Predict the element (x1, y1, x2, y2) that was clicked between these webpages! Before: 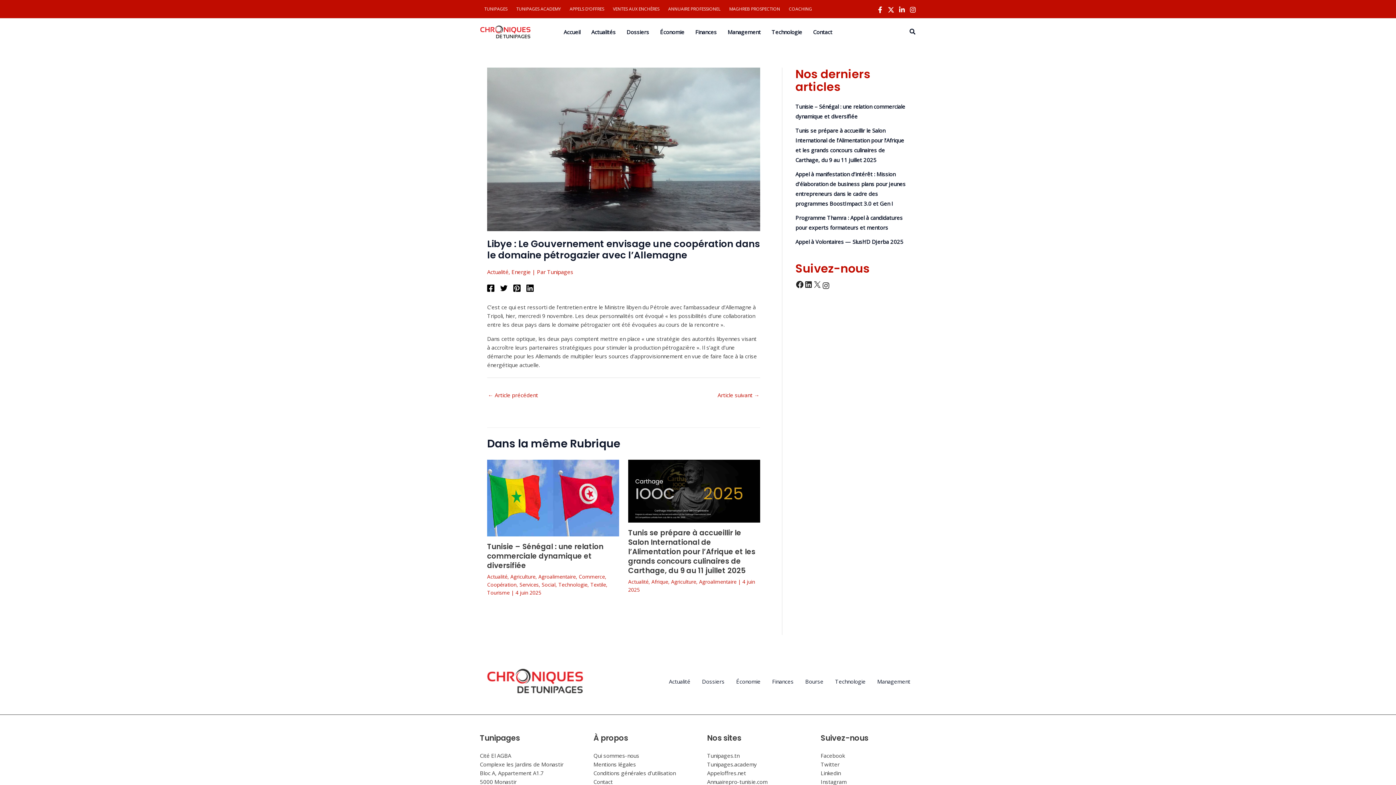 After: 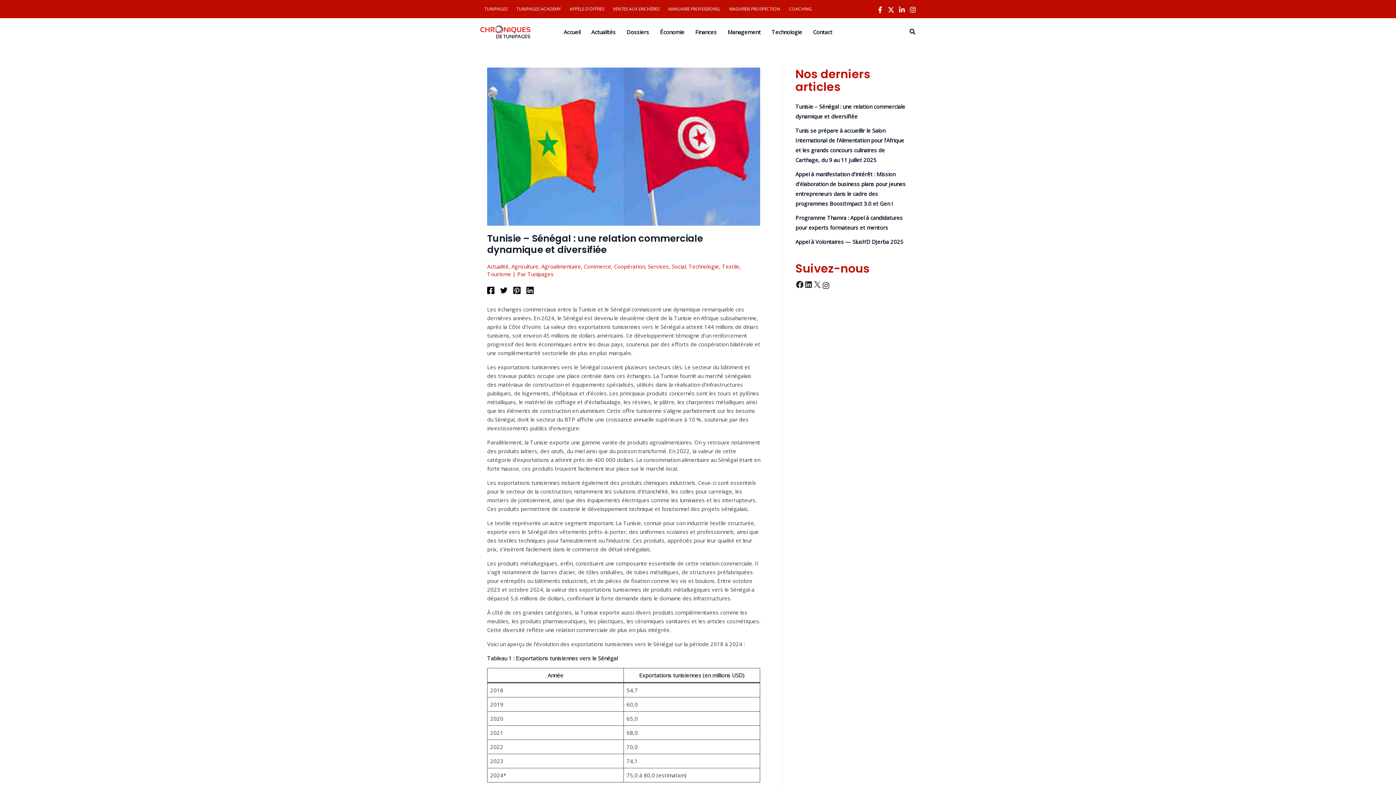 Action: label: Read more about Tunisie – Sénégal : une relation commerciale dynamique et diversifiée bbox: (487, 494, 619, 501)